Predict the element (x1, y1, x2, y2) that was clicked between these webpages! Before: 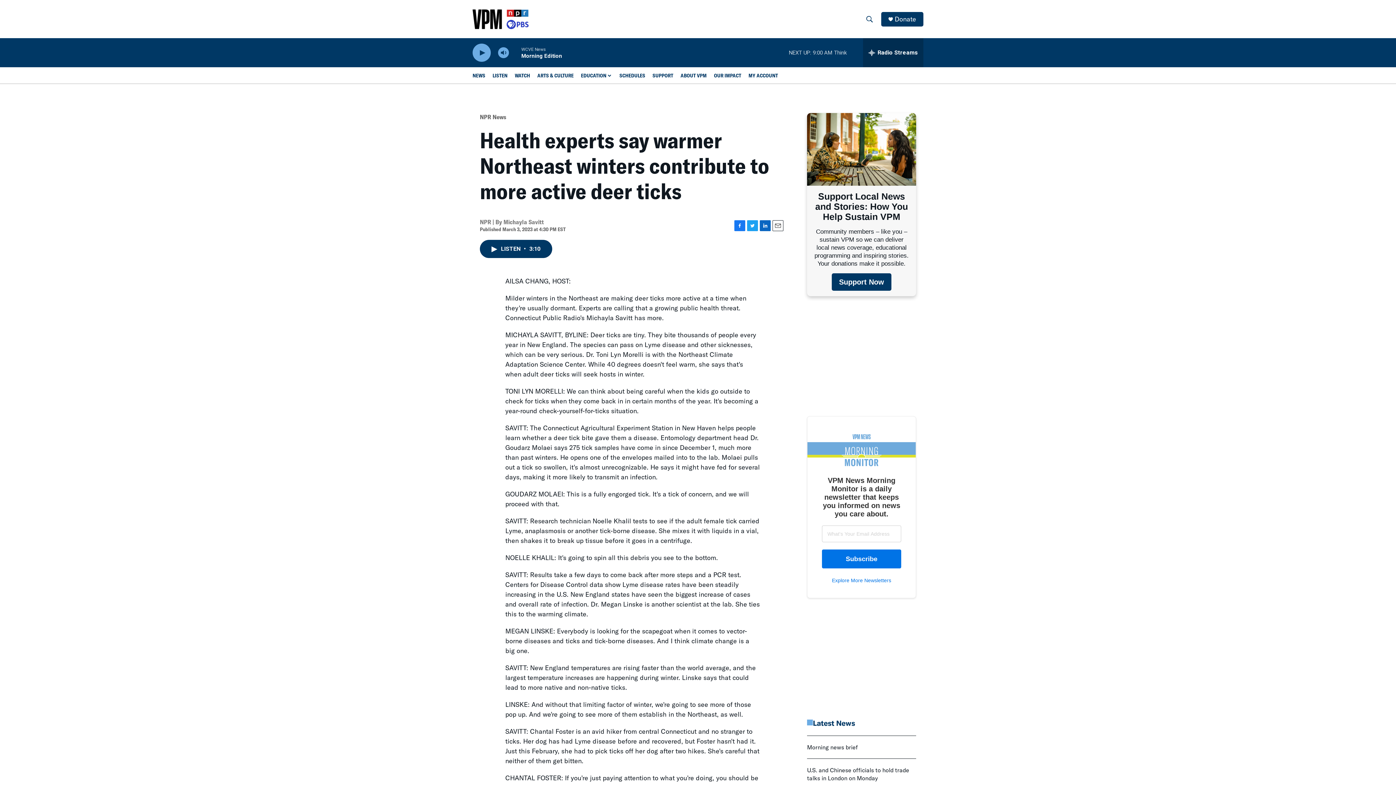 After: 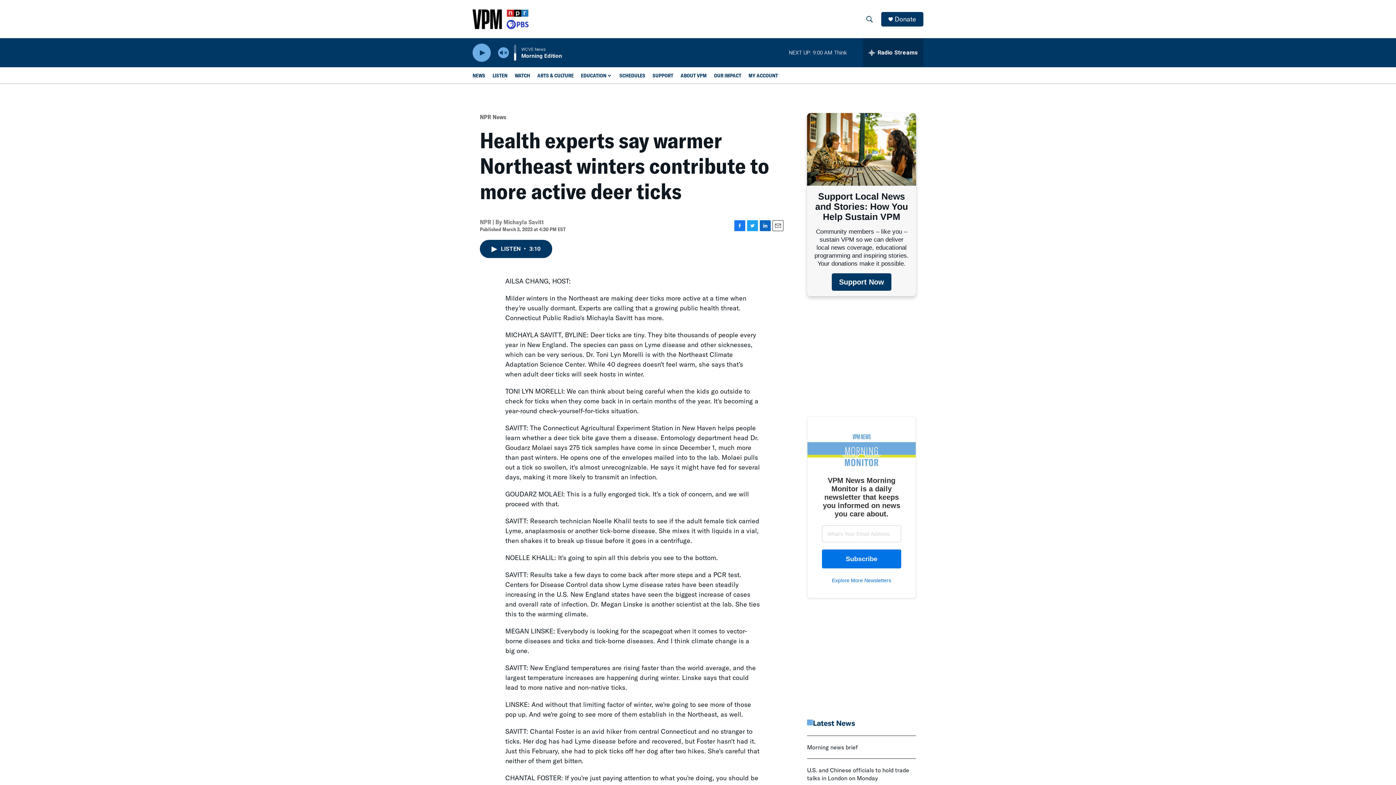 Action: label: persistent-player-volume-button bbox: (497, 44, 509, 60)